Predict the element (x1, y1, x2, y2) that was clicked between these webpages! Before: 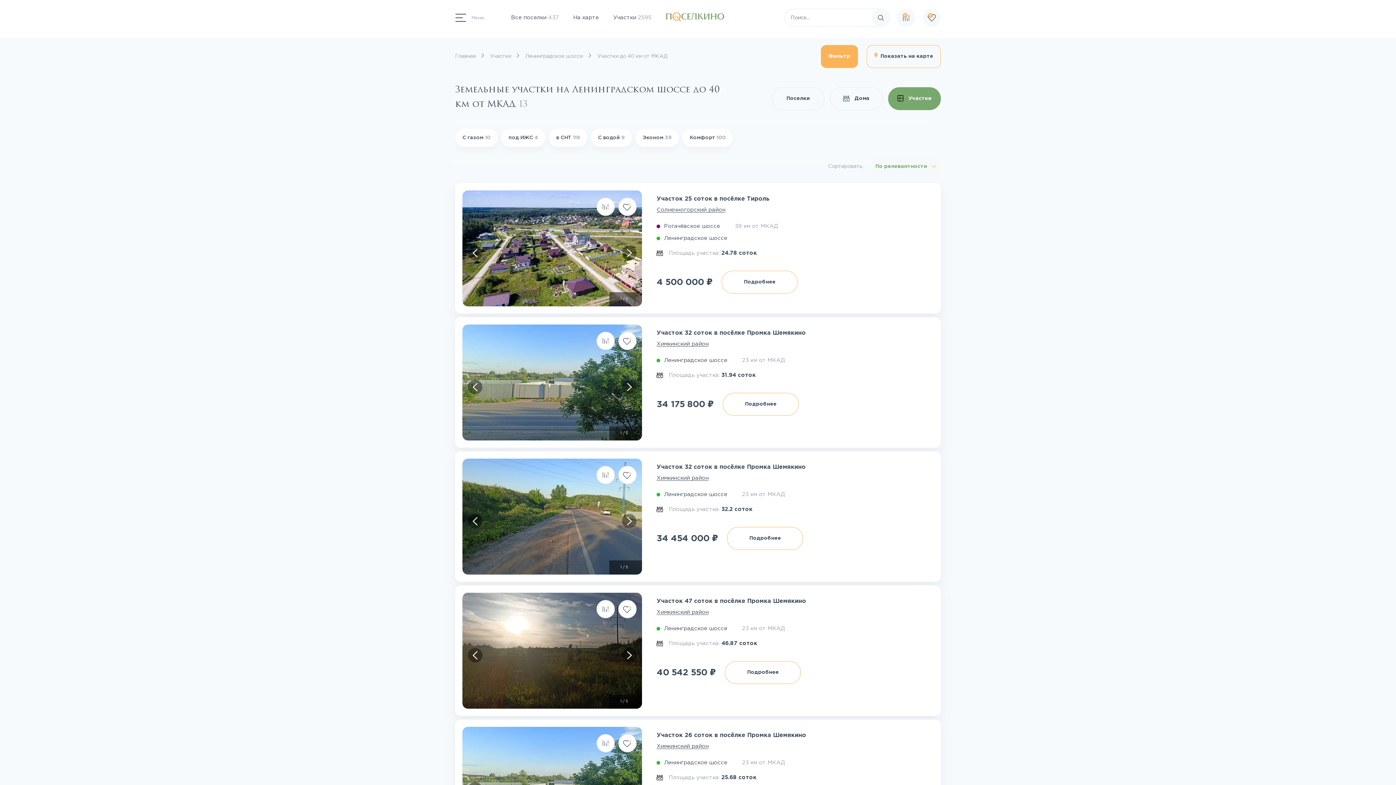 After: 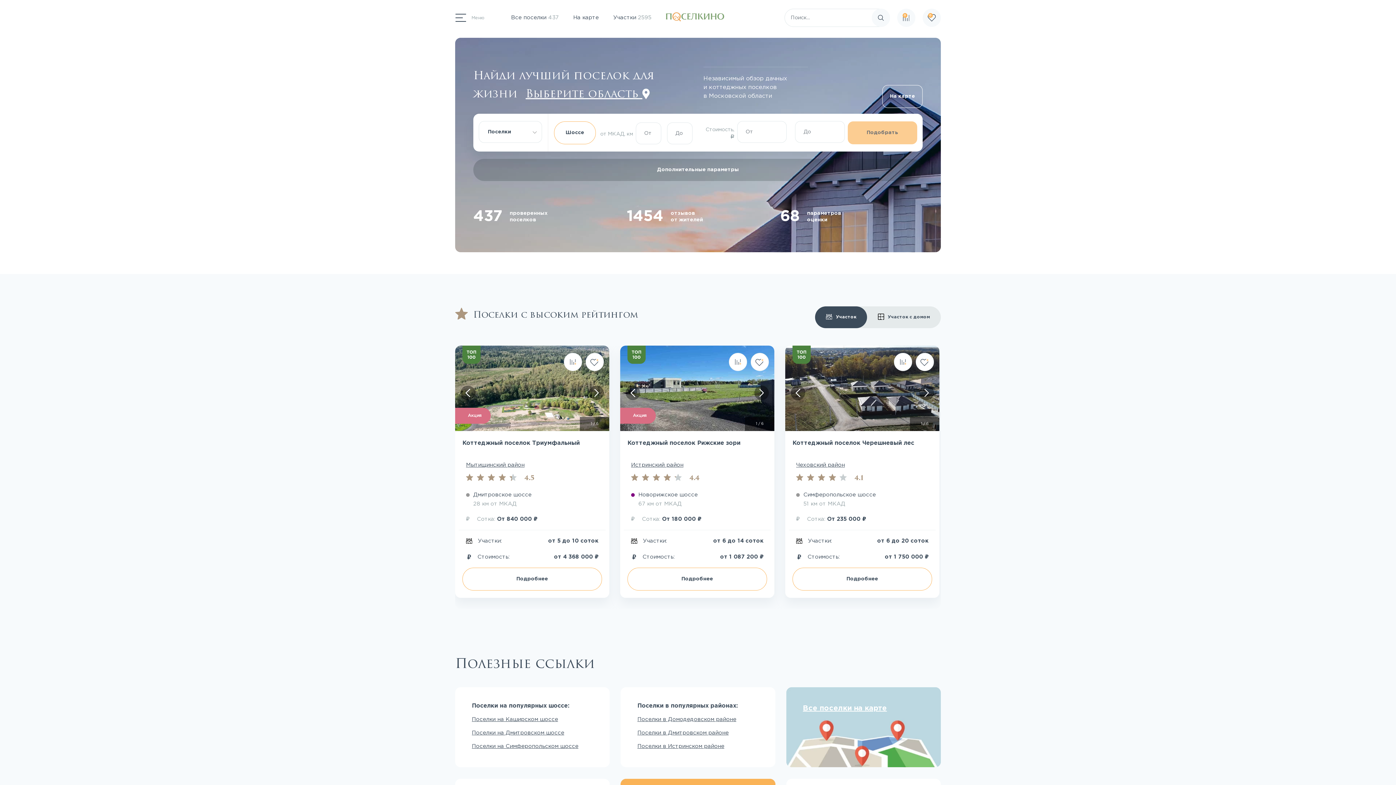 Action: bbox: (666, 14, 724, 17)